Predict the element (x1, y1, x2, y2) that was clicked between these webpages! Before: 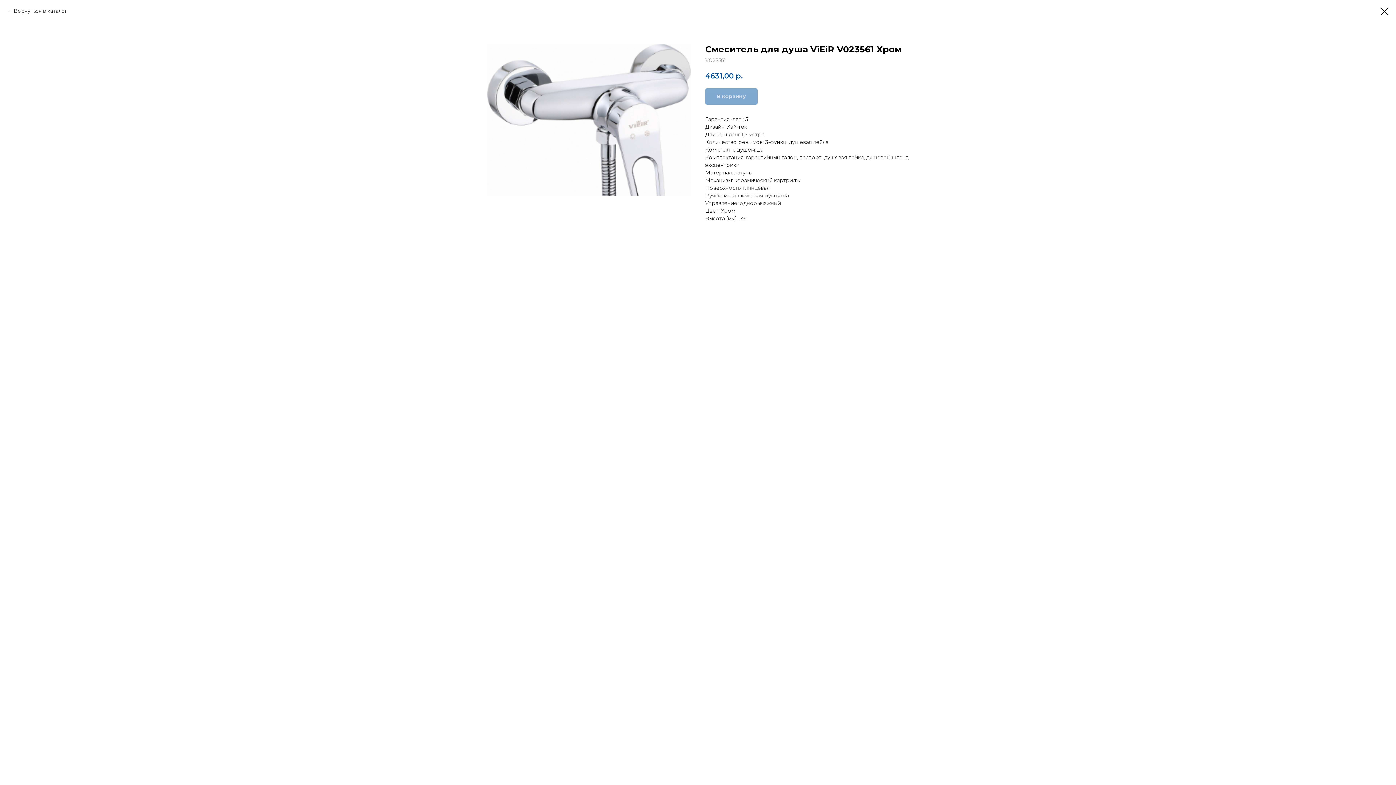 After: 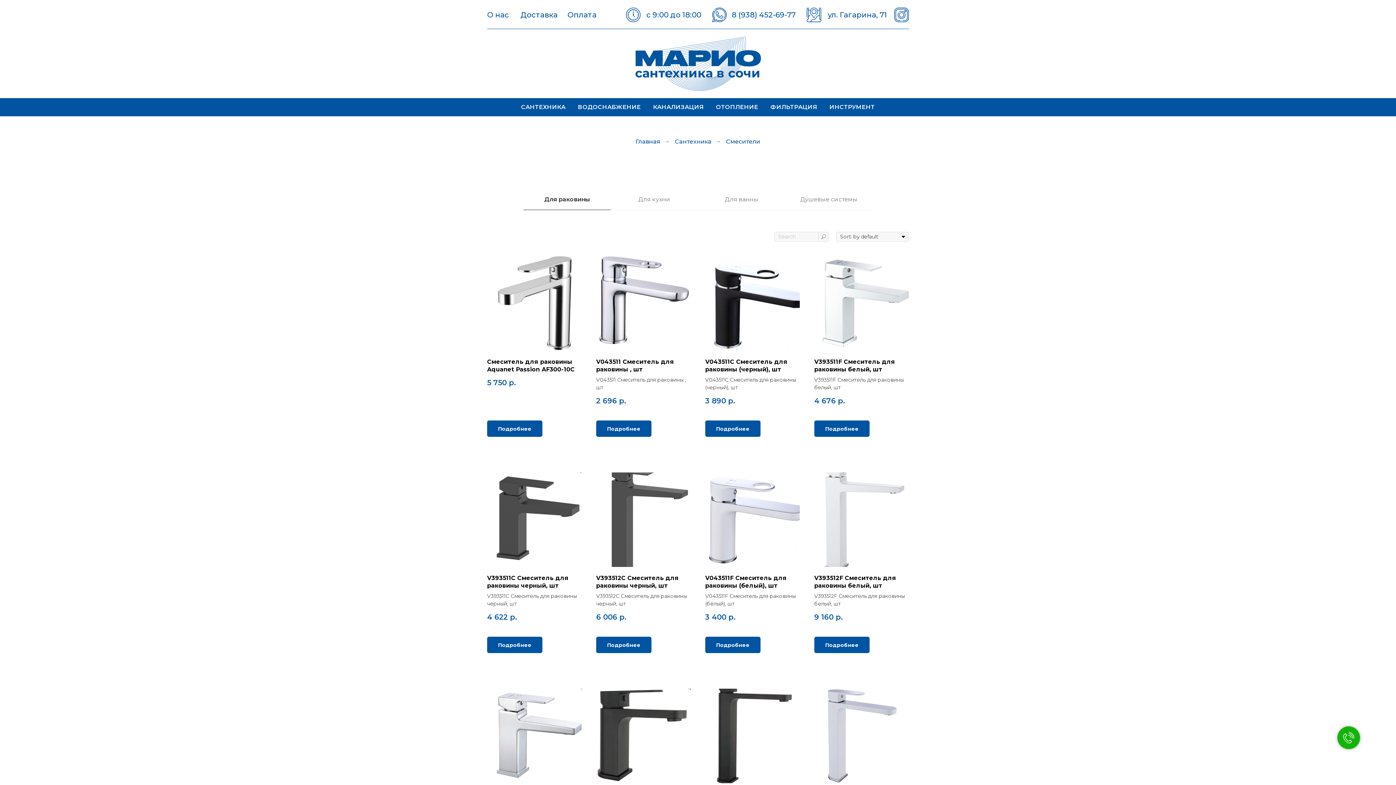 Action: bbox: (1380, 7, 1389, 15)